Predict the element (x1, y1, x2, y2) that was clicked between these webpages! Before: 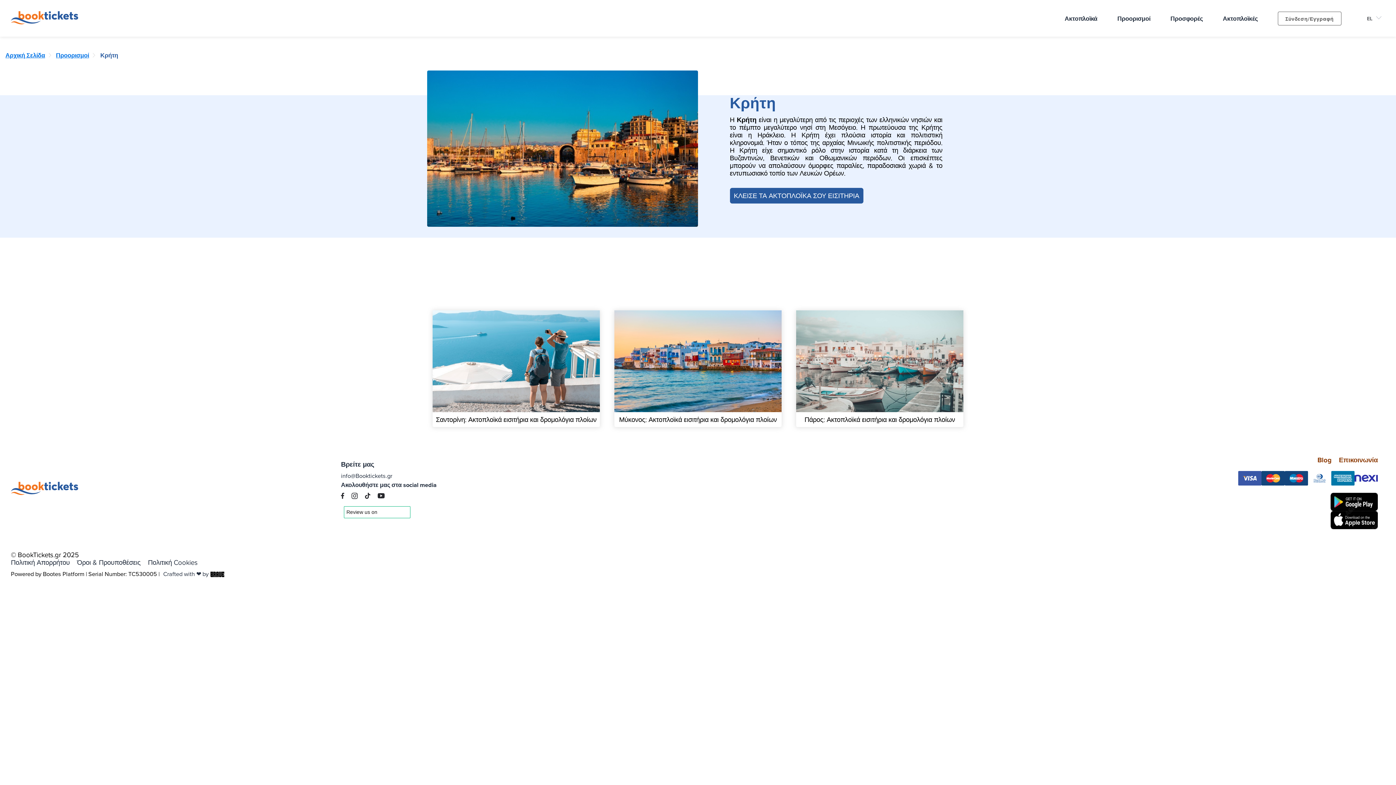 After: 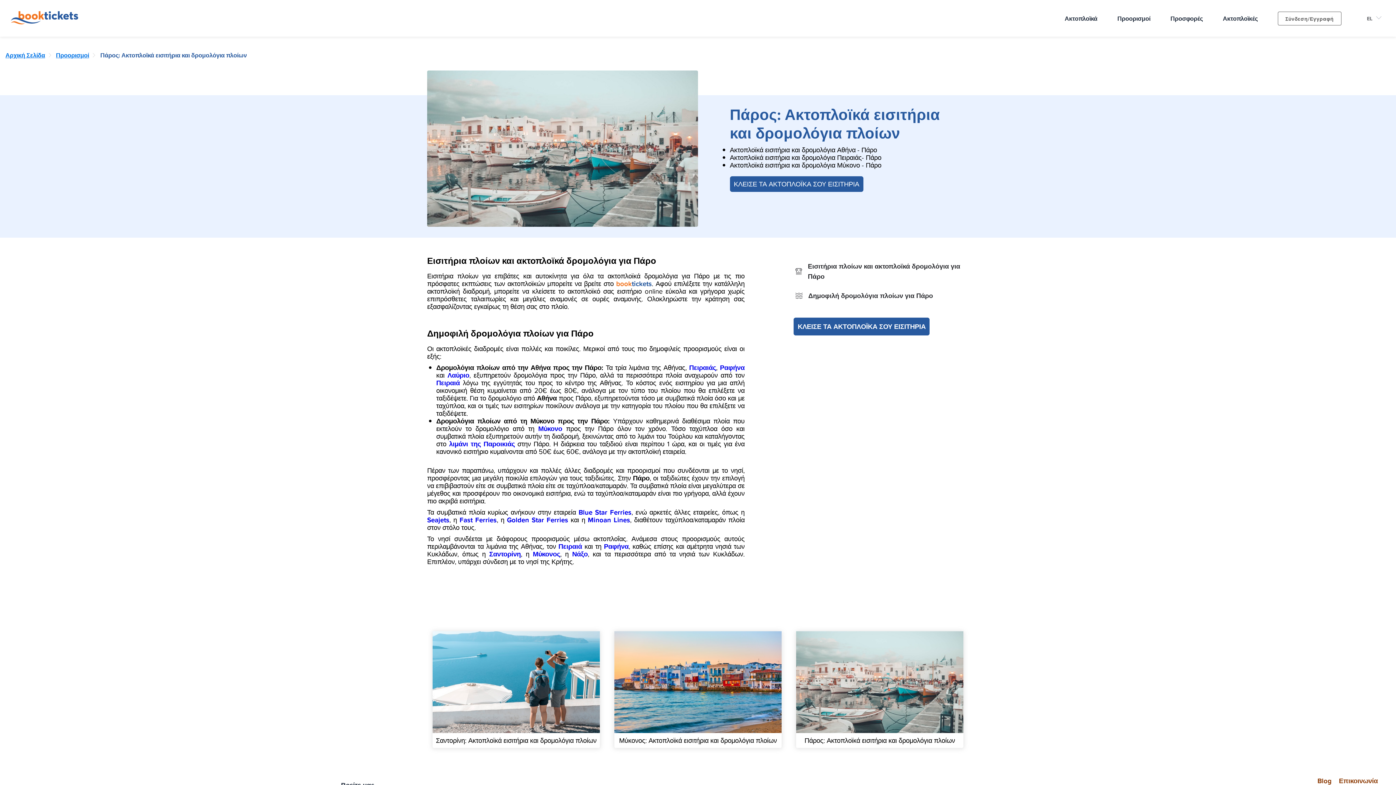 Action: bbox: (796, 310, 963, 412)